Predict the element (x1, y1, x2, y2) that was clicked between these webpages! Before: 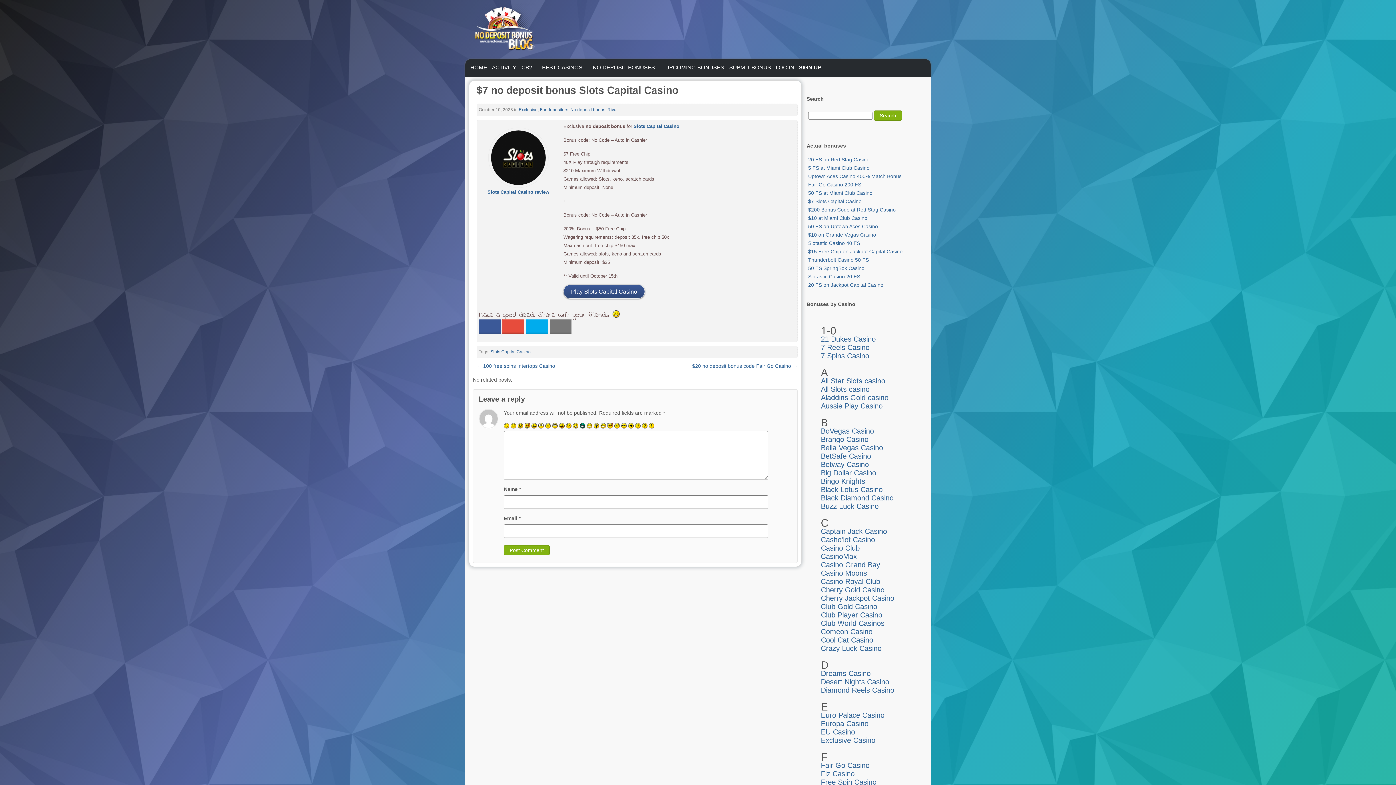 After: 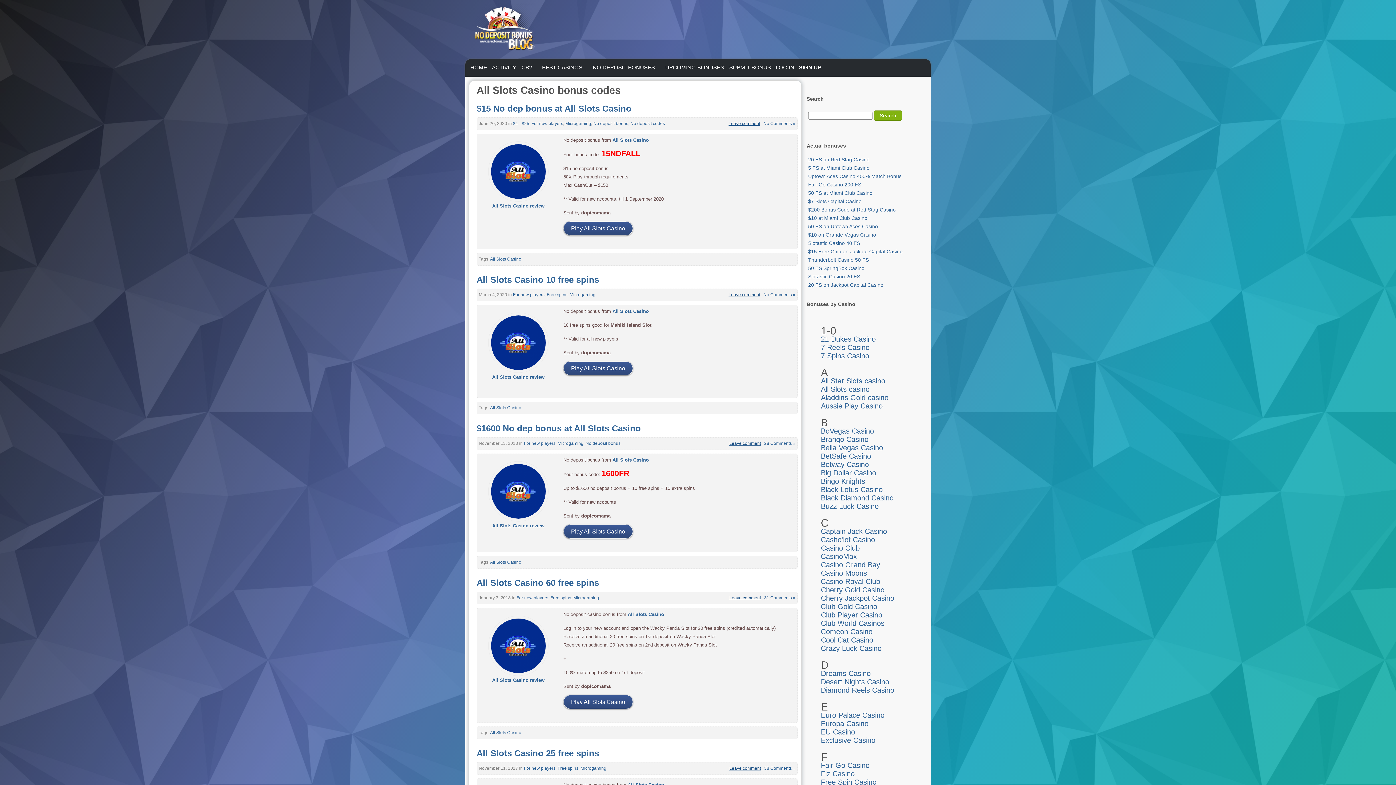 Action: bbox: (821, 385, 869, 393) label: All Slots casino